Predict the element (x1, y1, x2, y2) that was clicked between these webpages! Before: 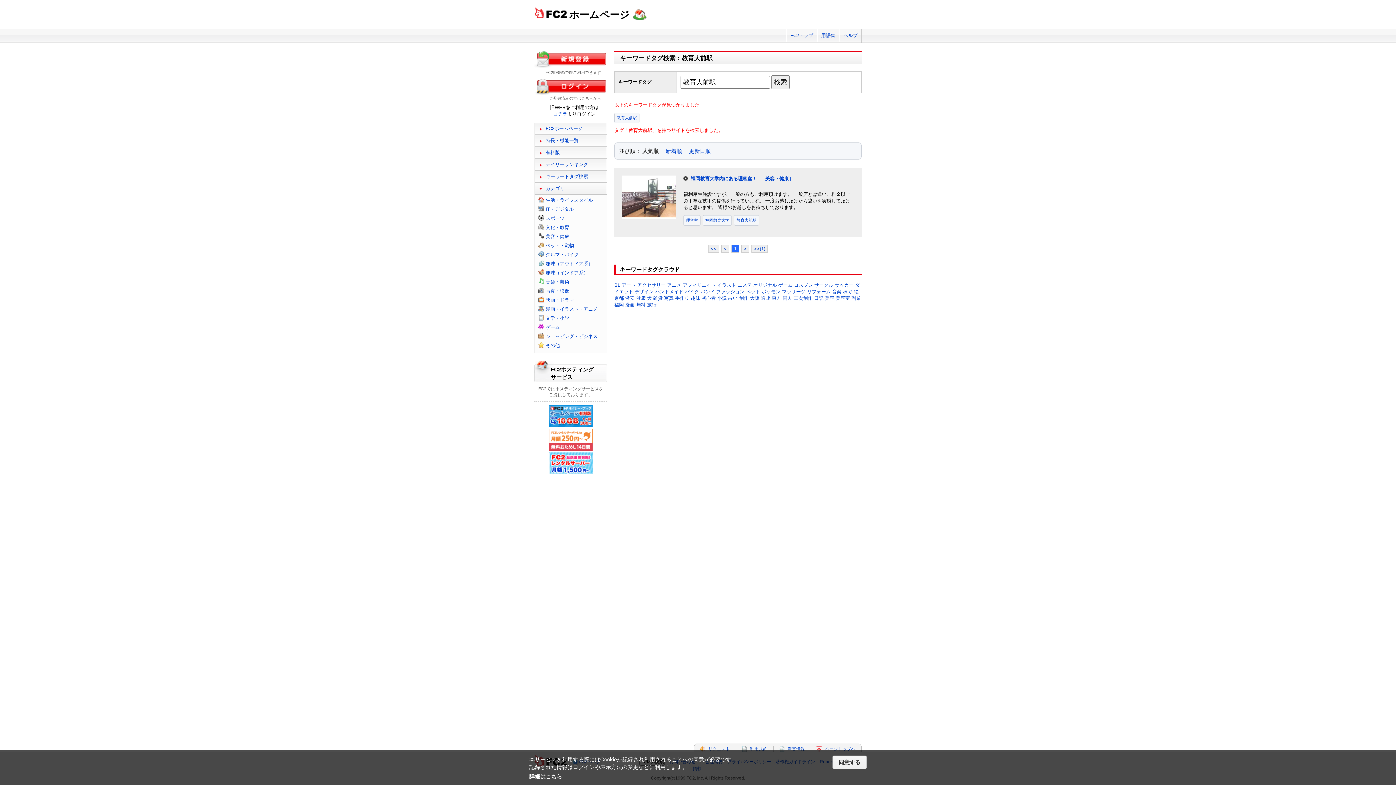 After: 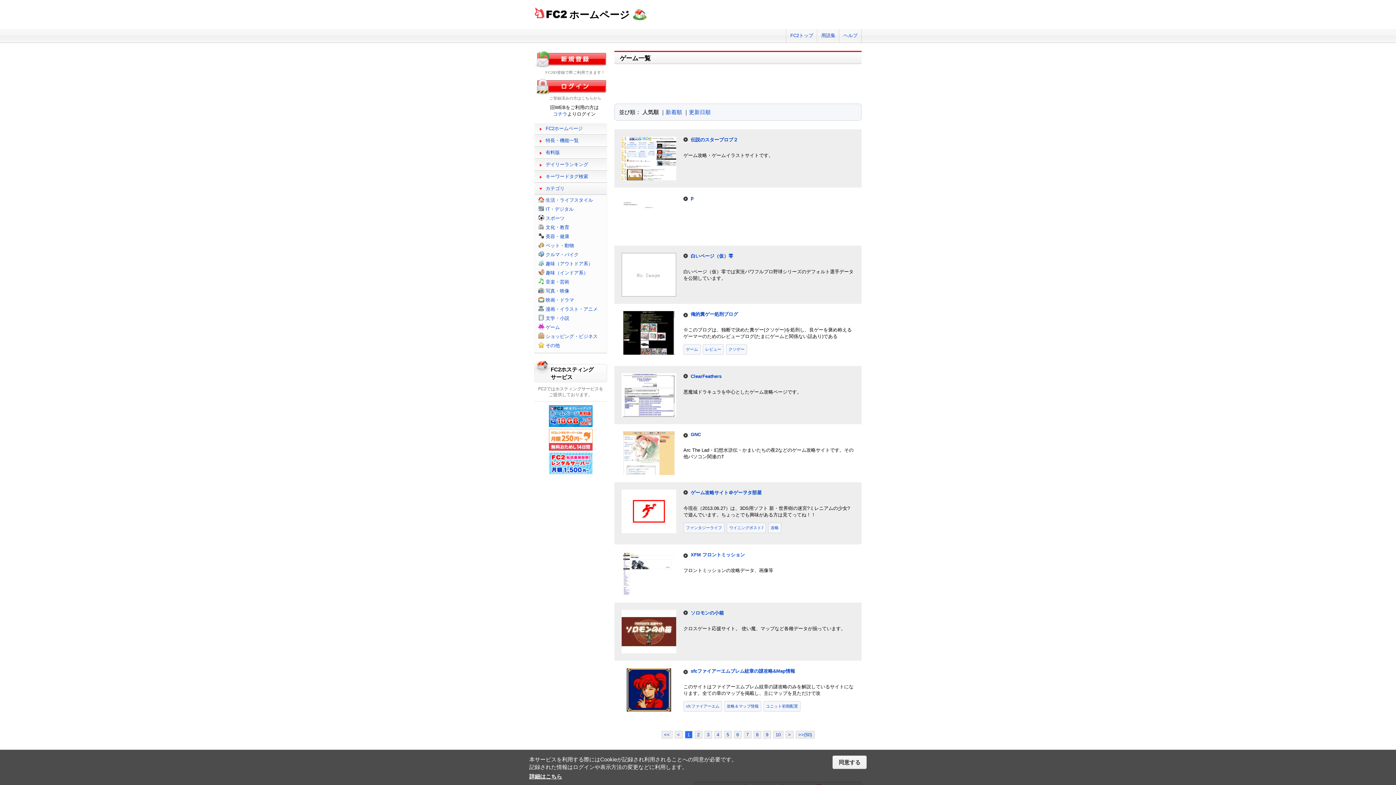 Action: bbox: (545, 324, 560, 330) label: ゲーム